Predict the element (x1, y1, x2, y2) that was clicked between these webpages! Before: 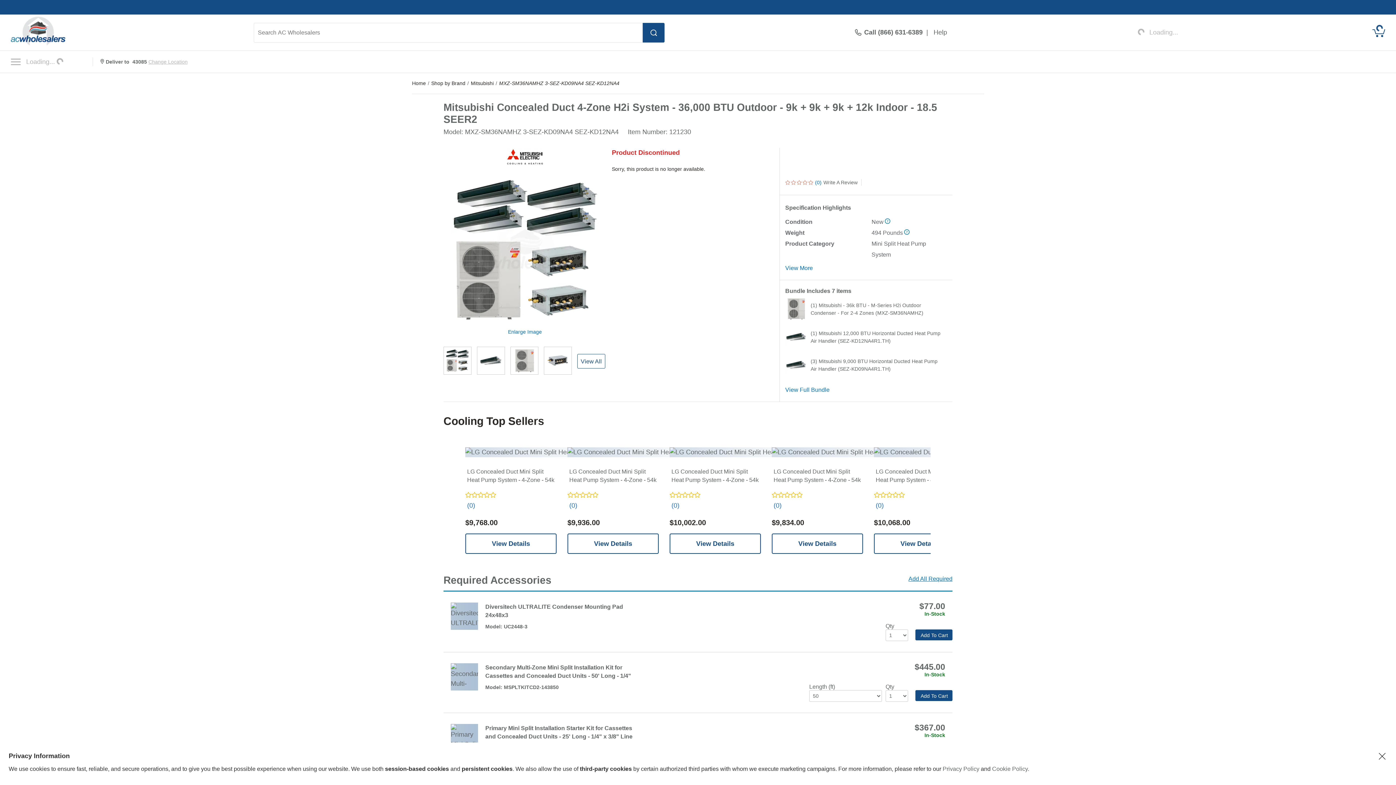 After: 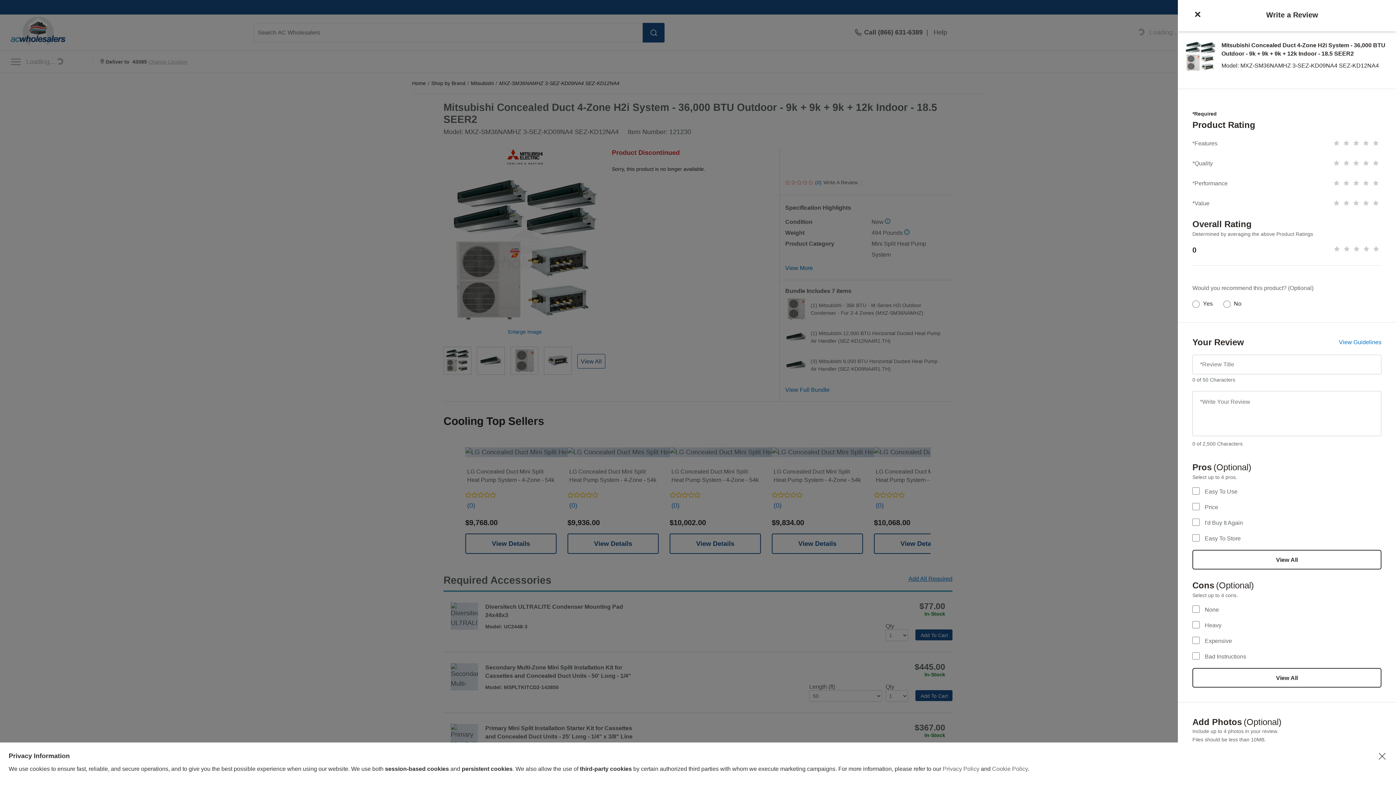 Action: label: Write A Review bbox: (823, 179, 857, 185)